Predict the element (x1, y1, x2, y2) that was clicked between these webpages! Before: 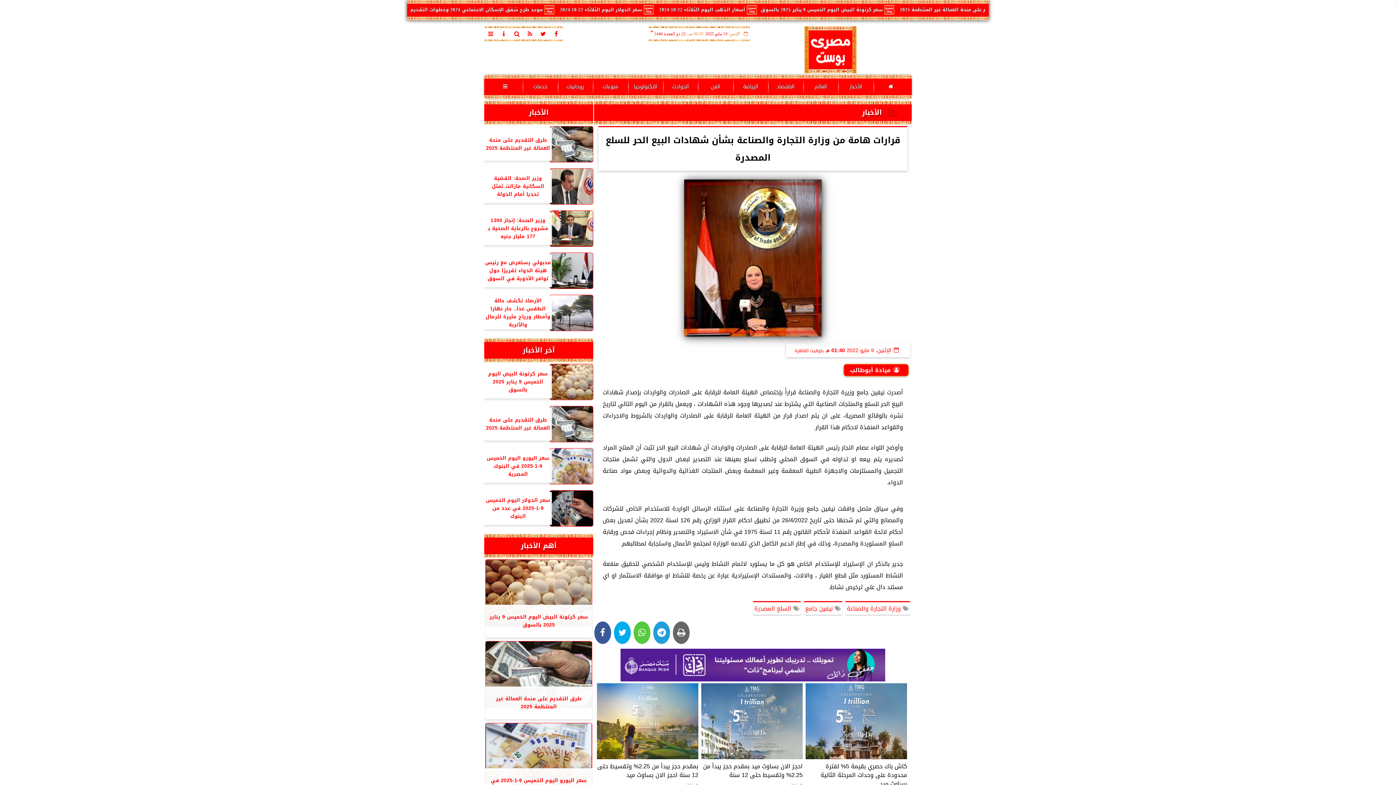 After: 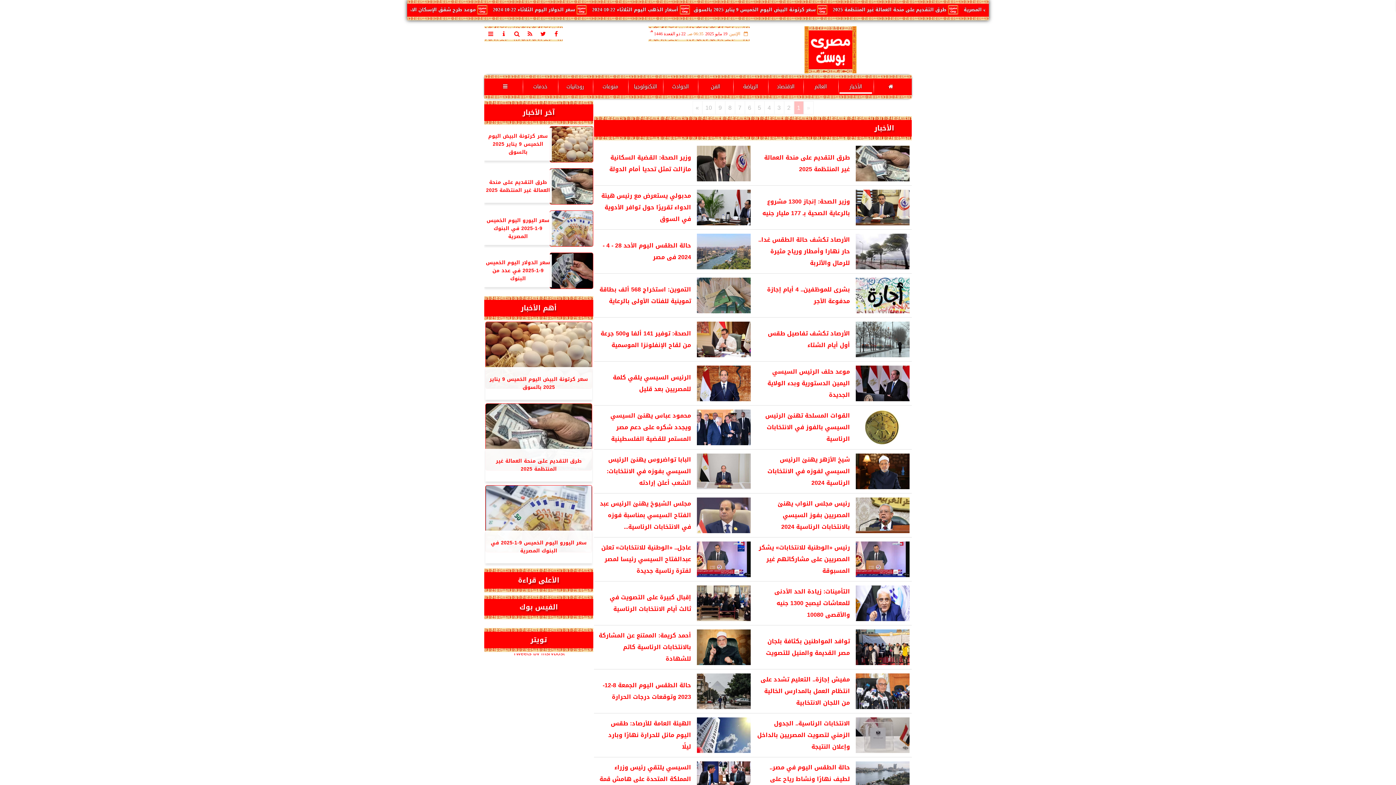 Action: label: الأخبار bbox: (860, 107, 884, 118)